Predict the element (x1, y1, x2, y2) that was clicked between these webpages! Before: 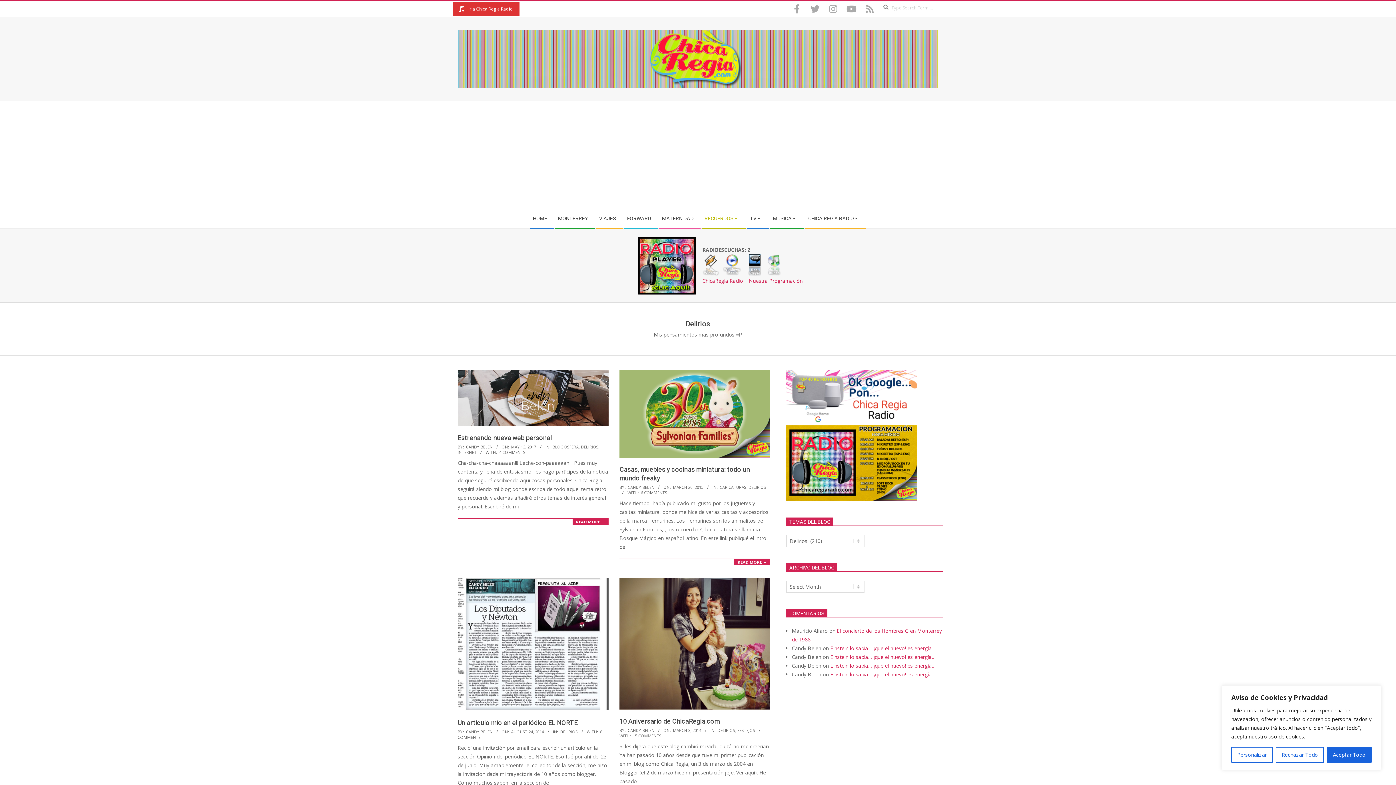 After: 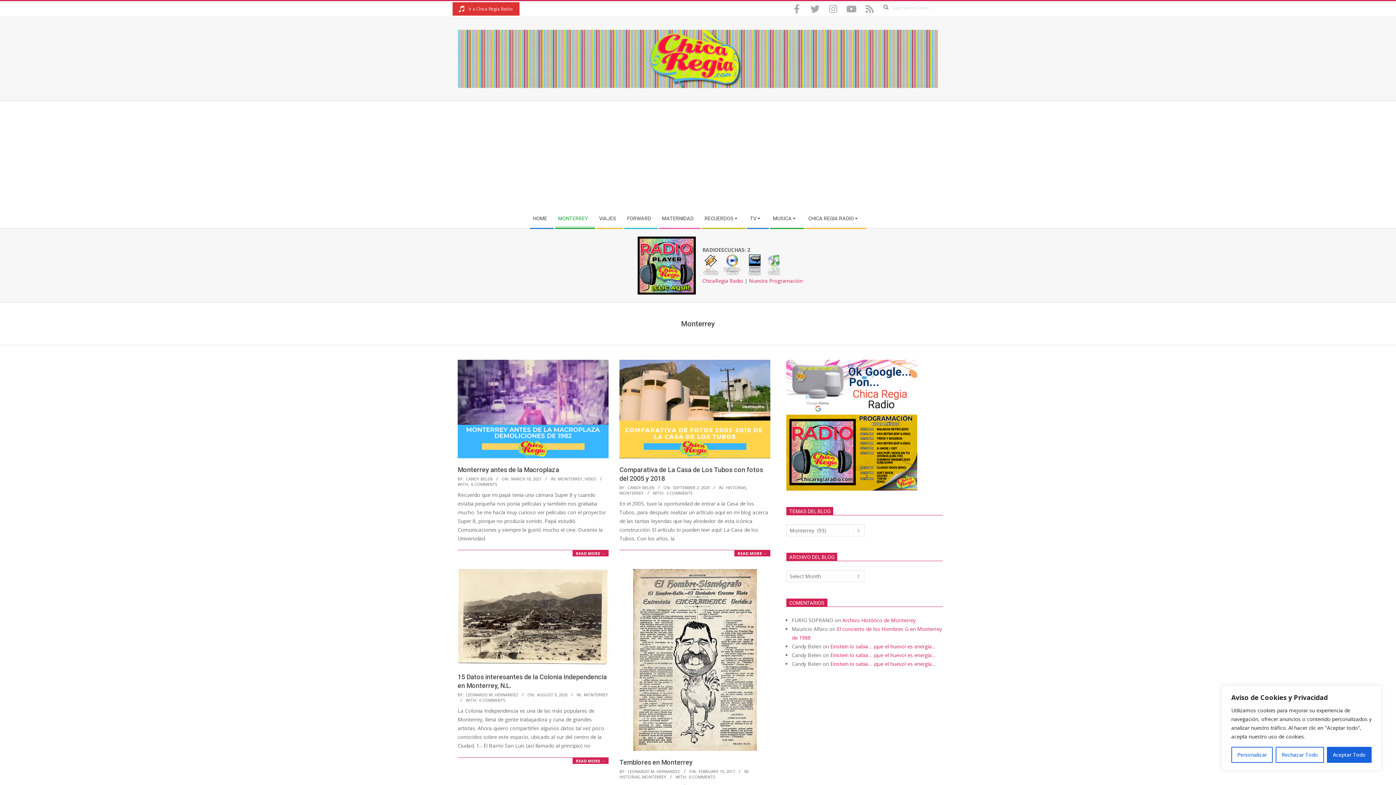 Action: label: MONTERREY bbox: (554, 210, 595, 228)